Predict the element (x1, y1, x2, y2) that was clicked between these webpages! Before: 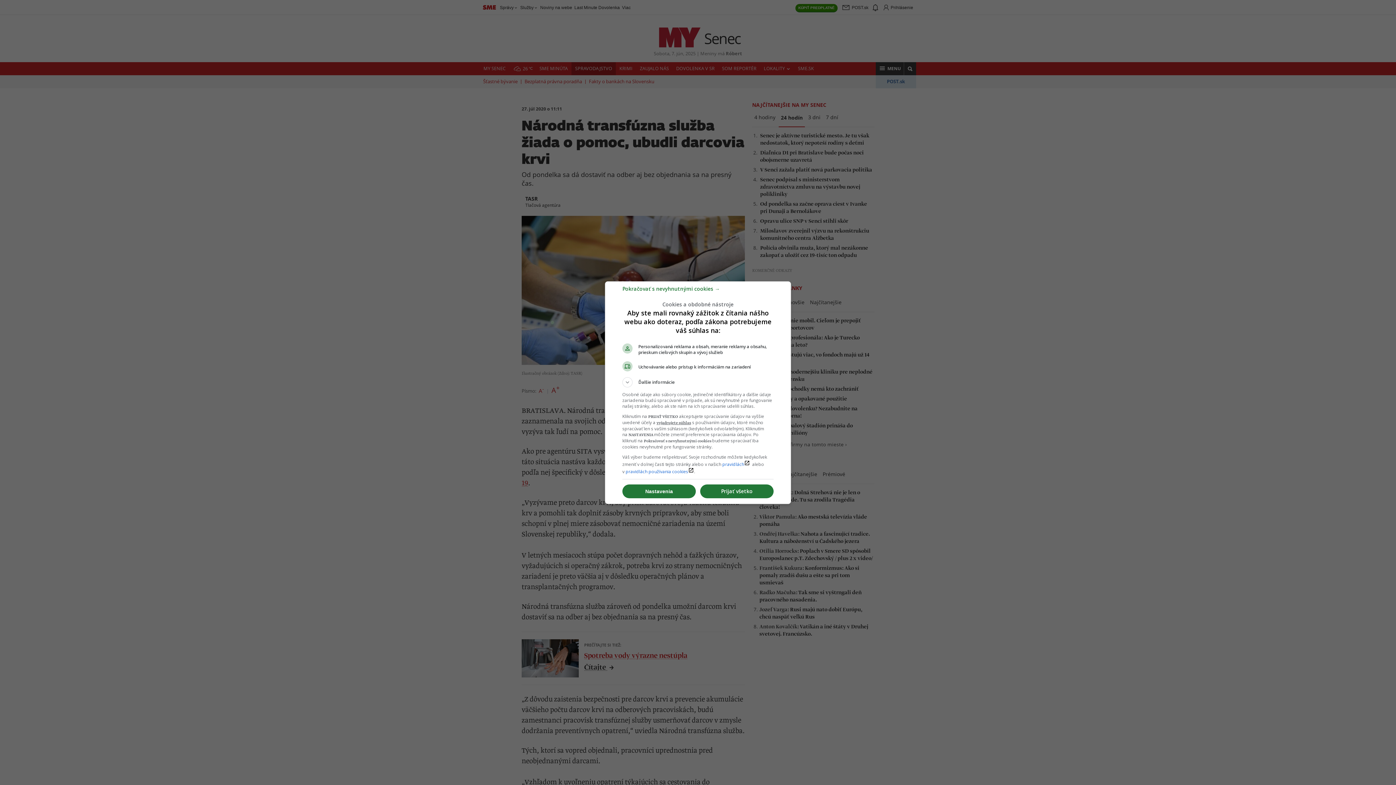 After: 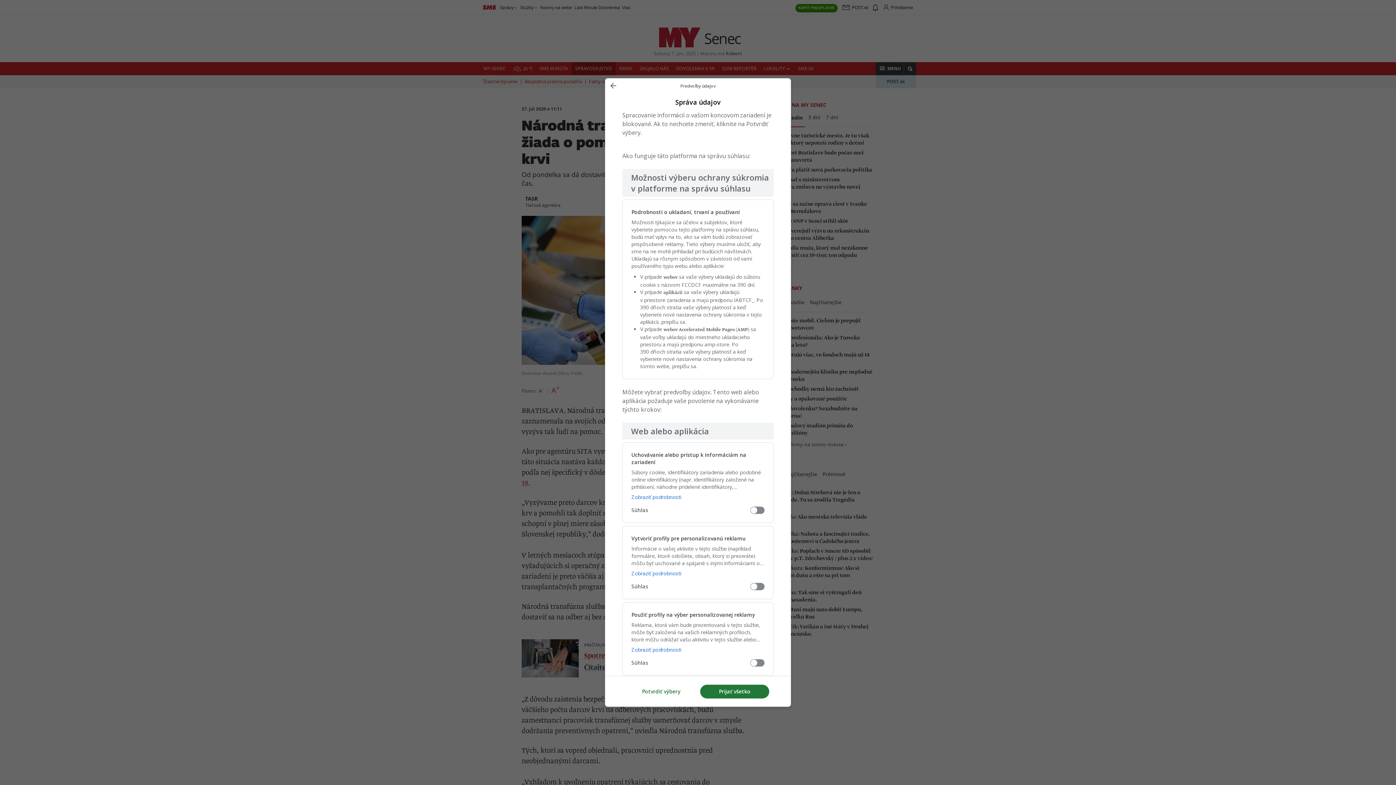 Action: label: Nastavenia bbox: (622, 484, 696, 498)